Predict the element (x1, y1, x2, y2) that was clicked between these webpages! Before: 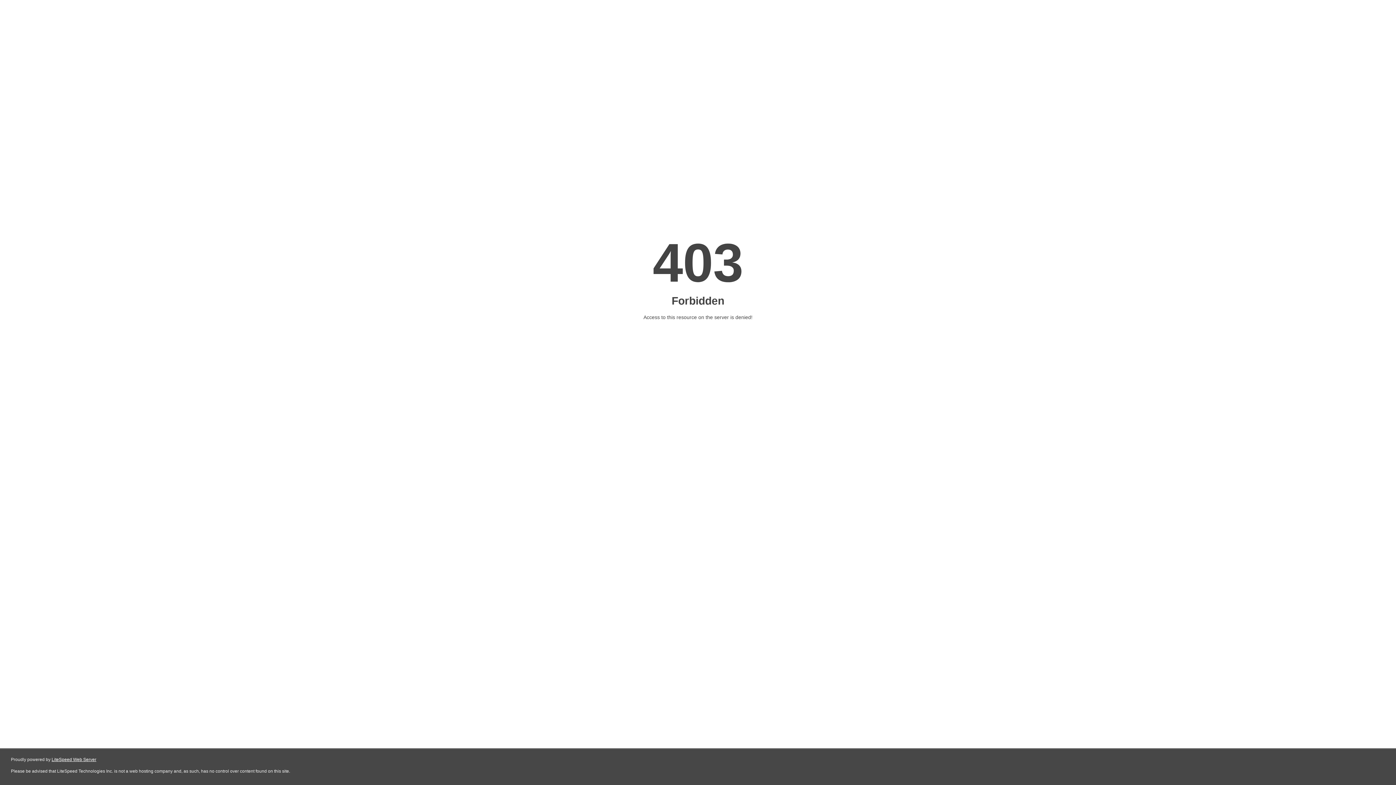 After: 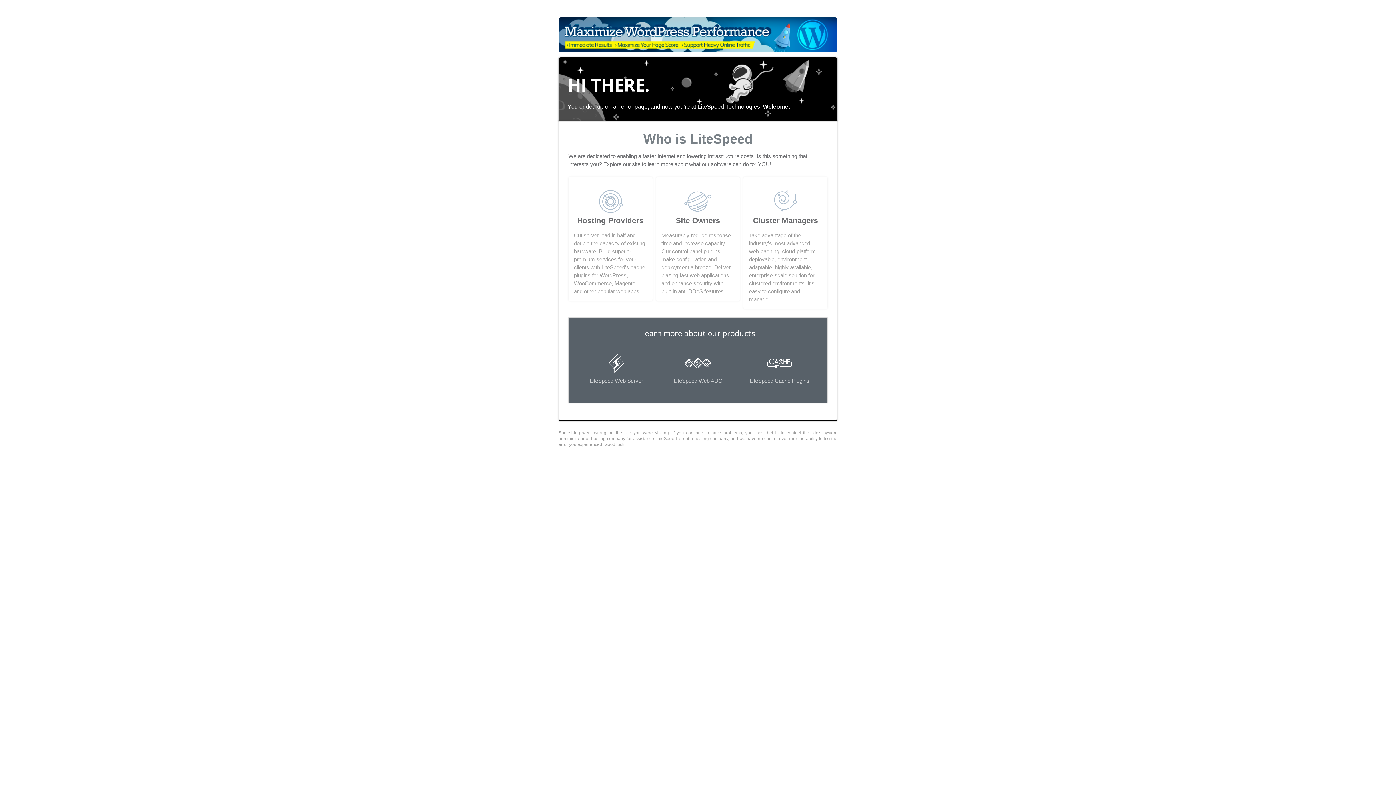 Action: label: LiteSpeed Web Server bbox: (51, 757, 96, 762)